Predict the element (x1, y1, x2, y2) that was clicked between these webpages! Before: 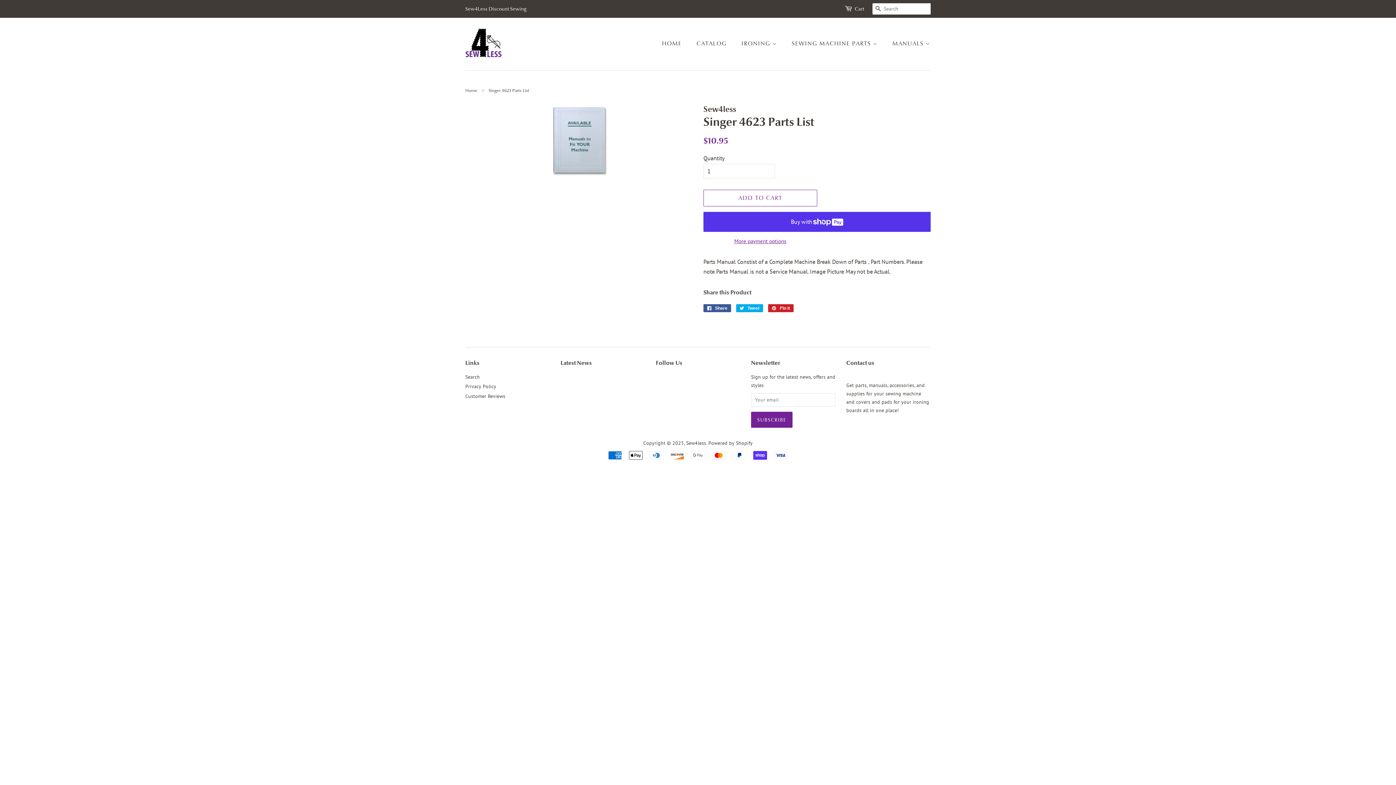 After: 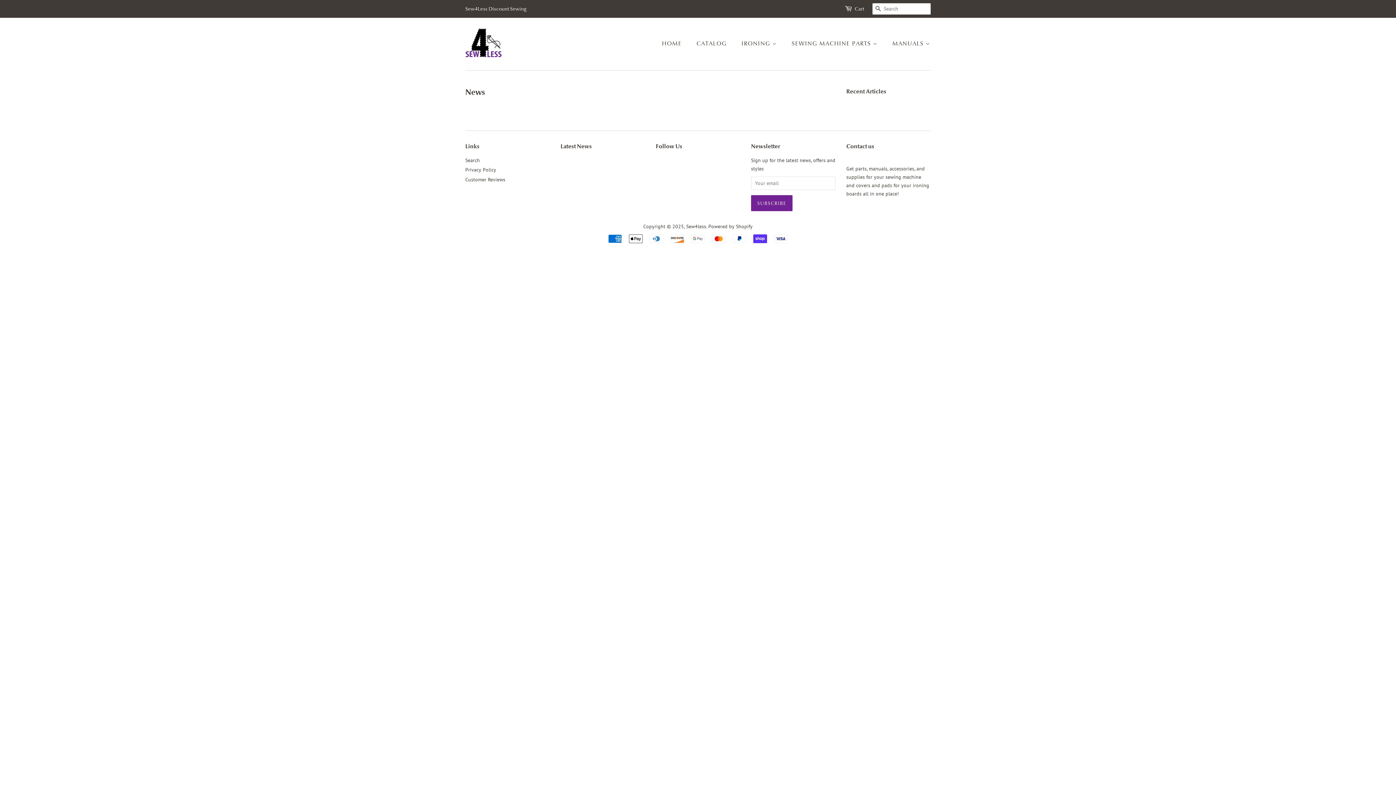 Action: label: Latest News bbox: (560, 359, 592, 366)